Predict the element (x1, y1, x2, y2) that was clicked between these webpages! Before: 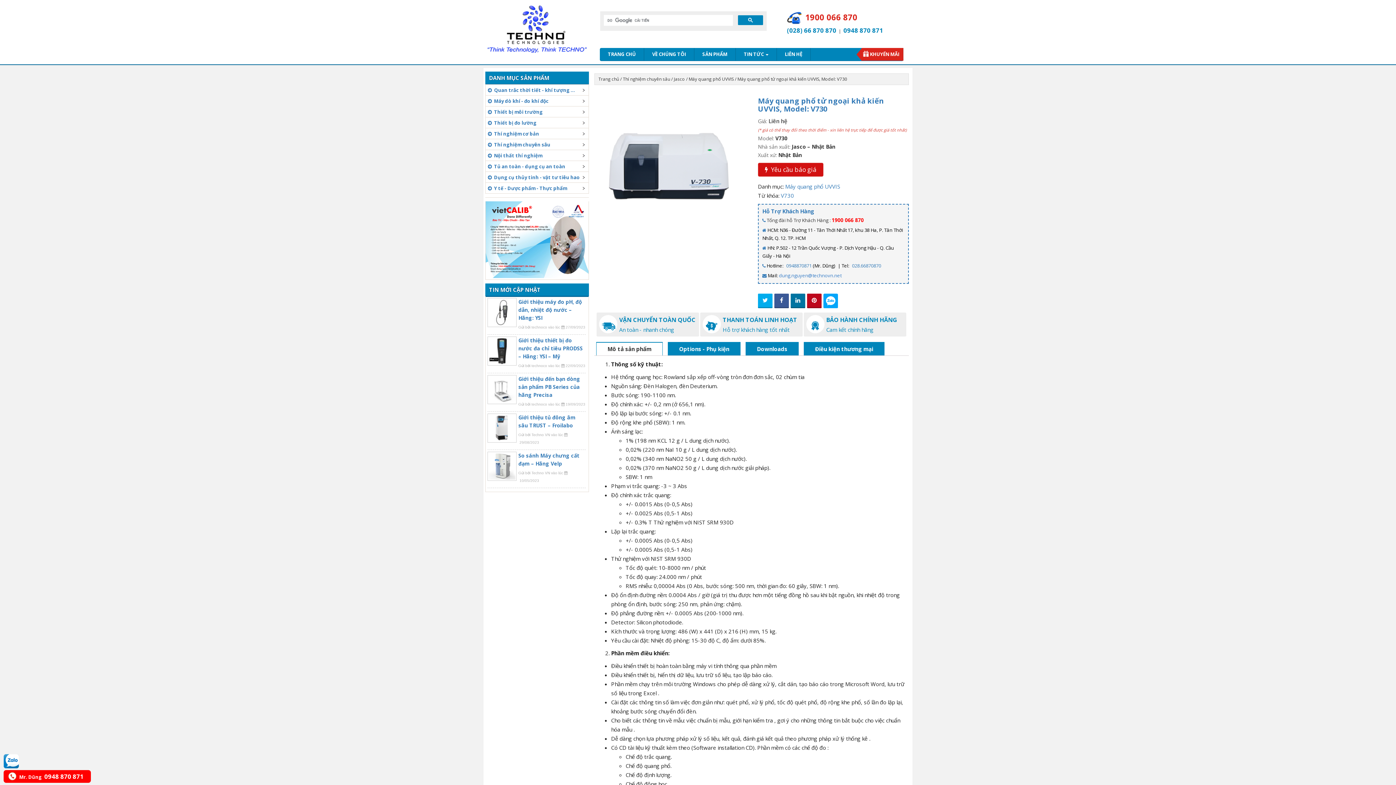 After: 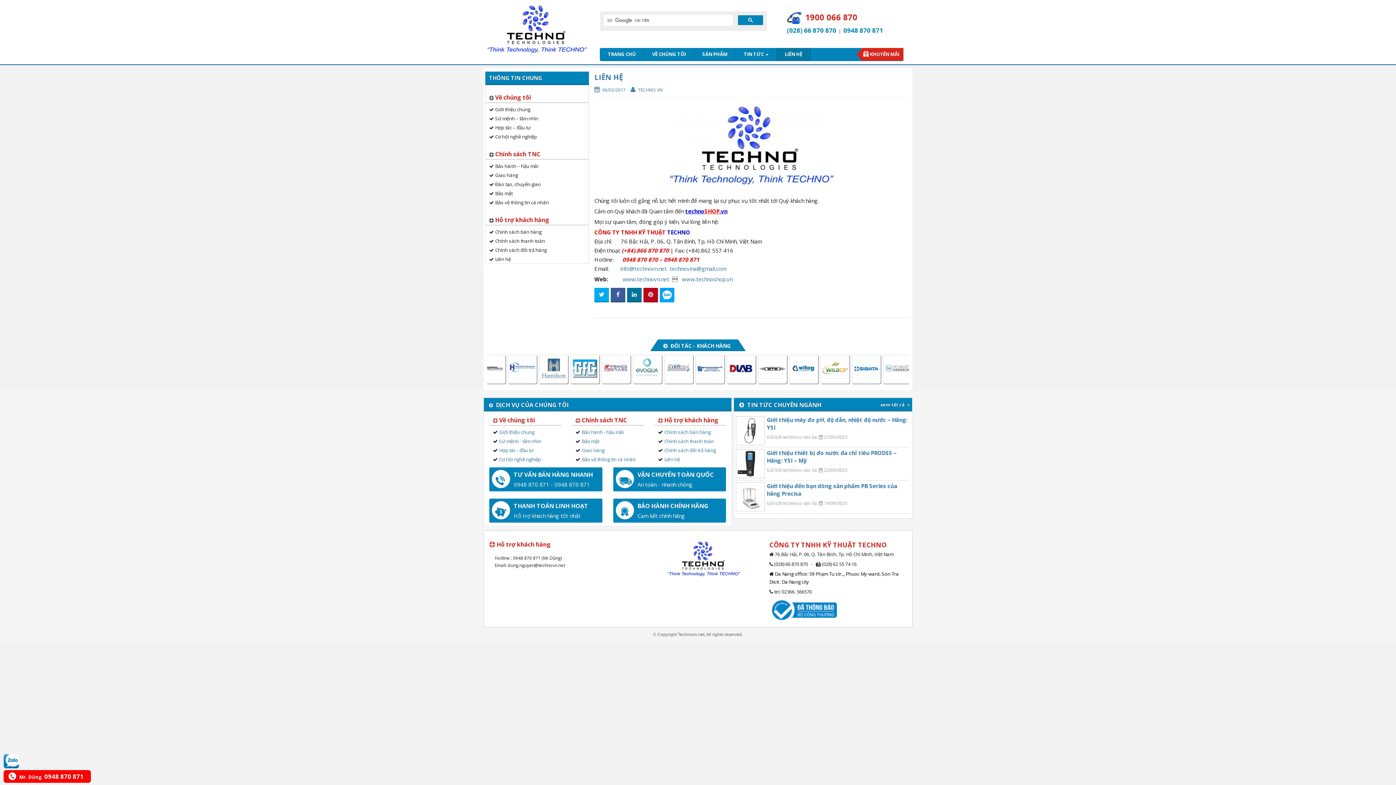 Action: bbox: (777, 48, 810, 60) label: LIÊN HỆ